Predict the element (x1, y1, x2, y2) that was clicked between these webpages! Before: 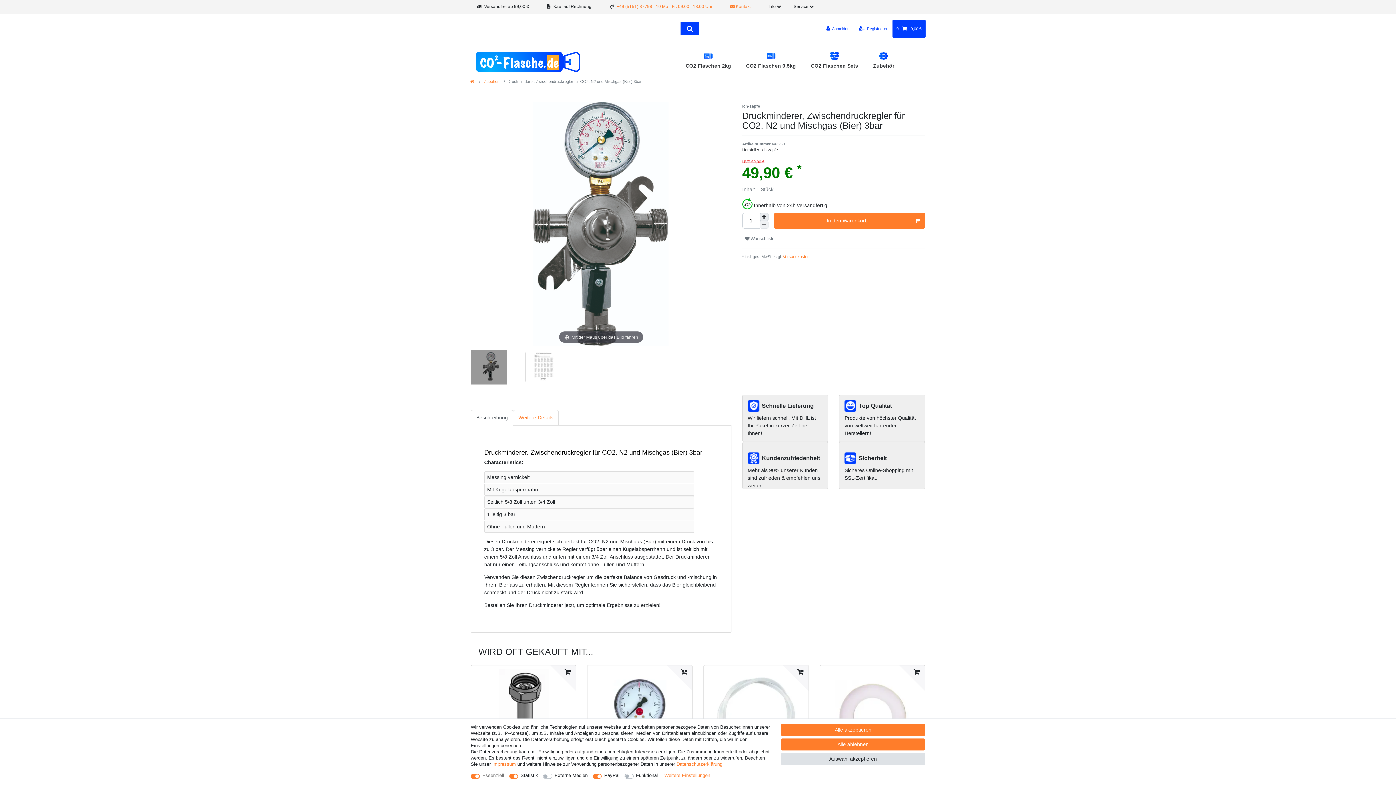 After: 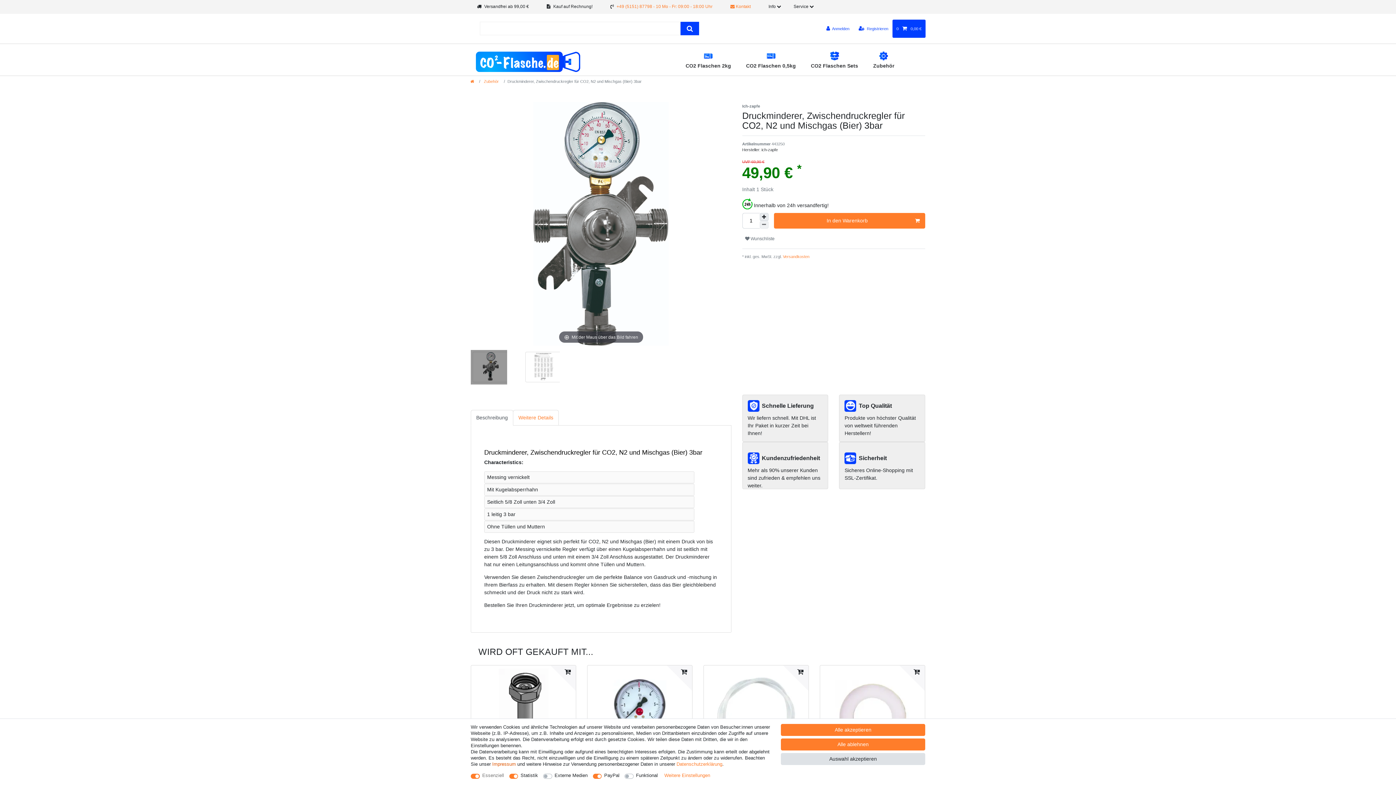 Action: bbox: (492, 761, 516, 767) label: Impressum